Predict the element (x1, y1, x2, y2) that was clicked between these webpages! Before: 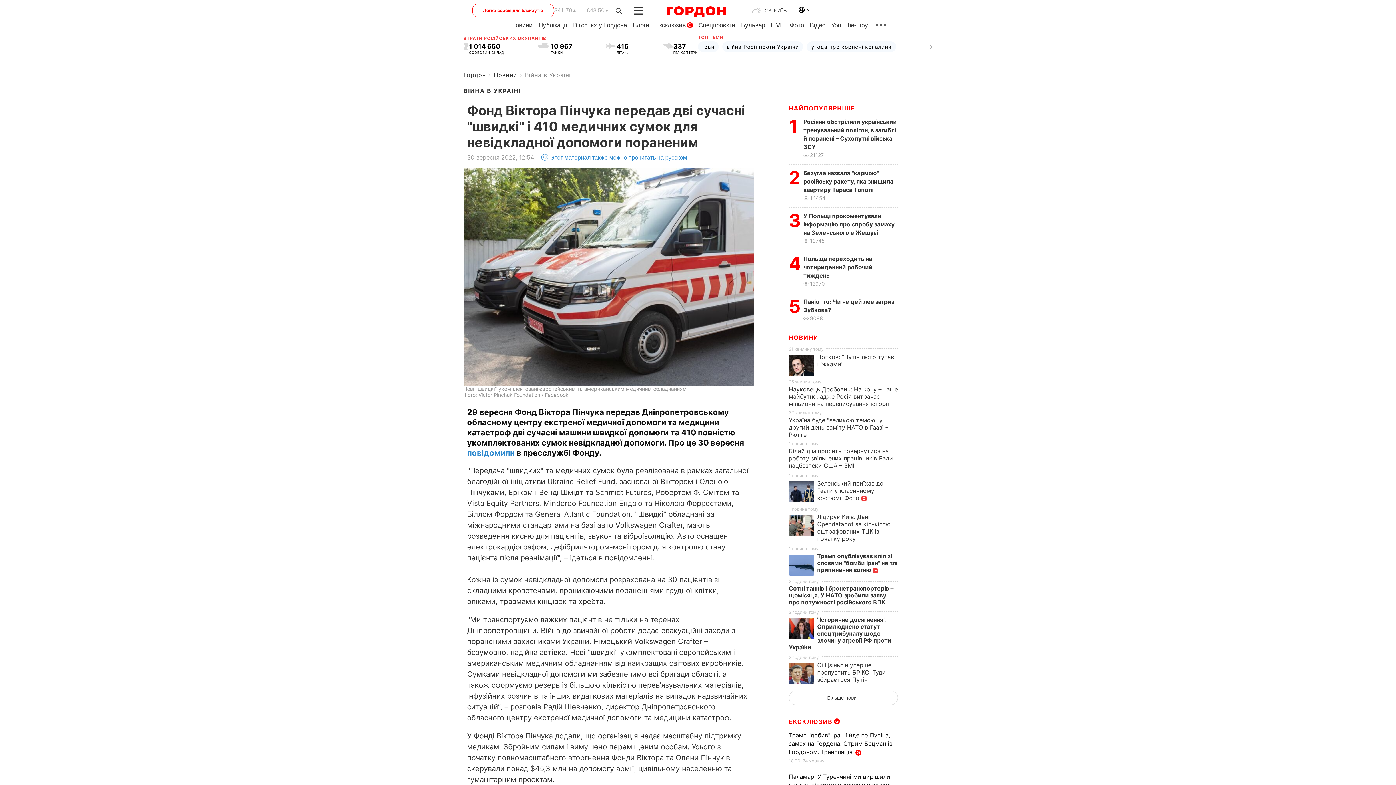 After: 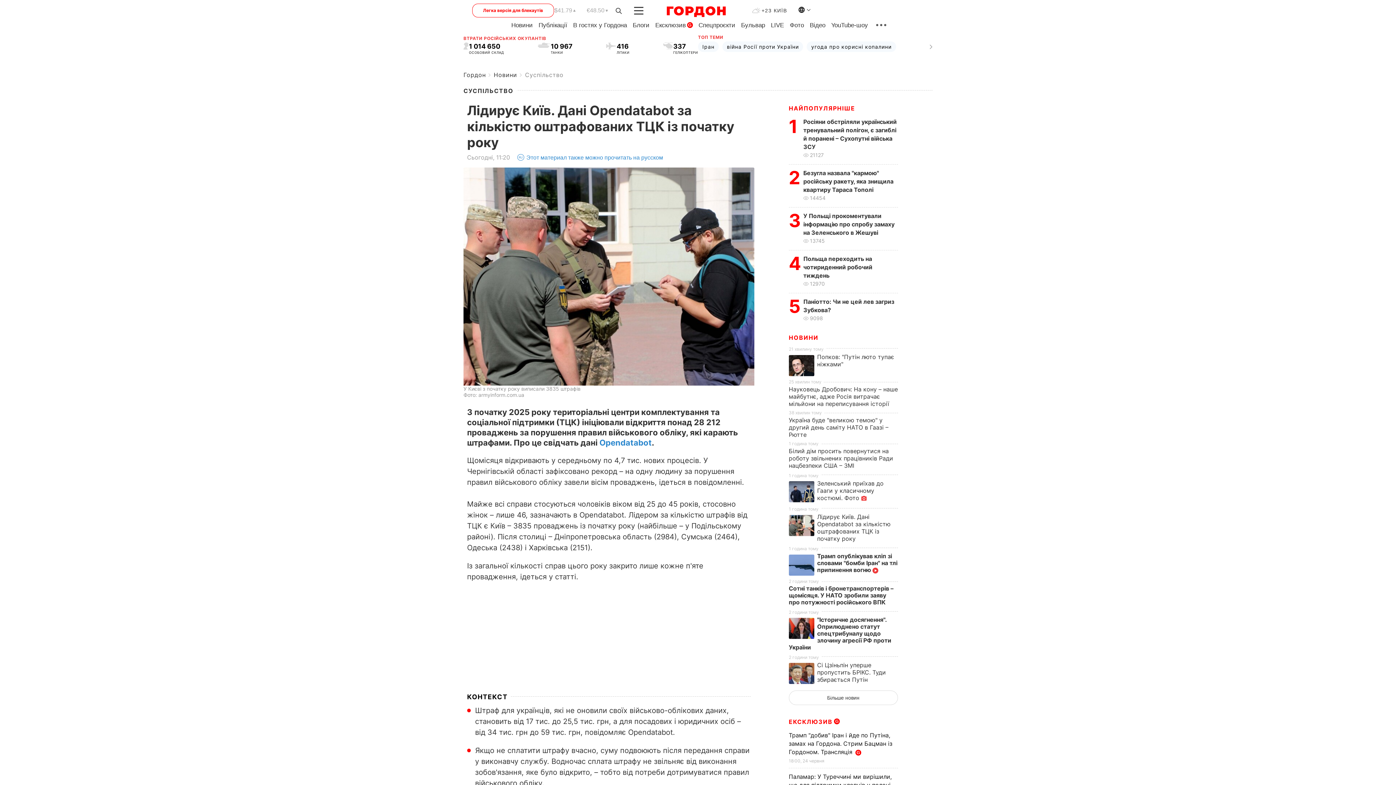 Action: bbox: (817, 513, 890, 542) label: Лідирує Київ. Дані Оpendatabot за кількістю оштрафованих ТЦК із початку року